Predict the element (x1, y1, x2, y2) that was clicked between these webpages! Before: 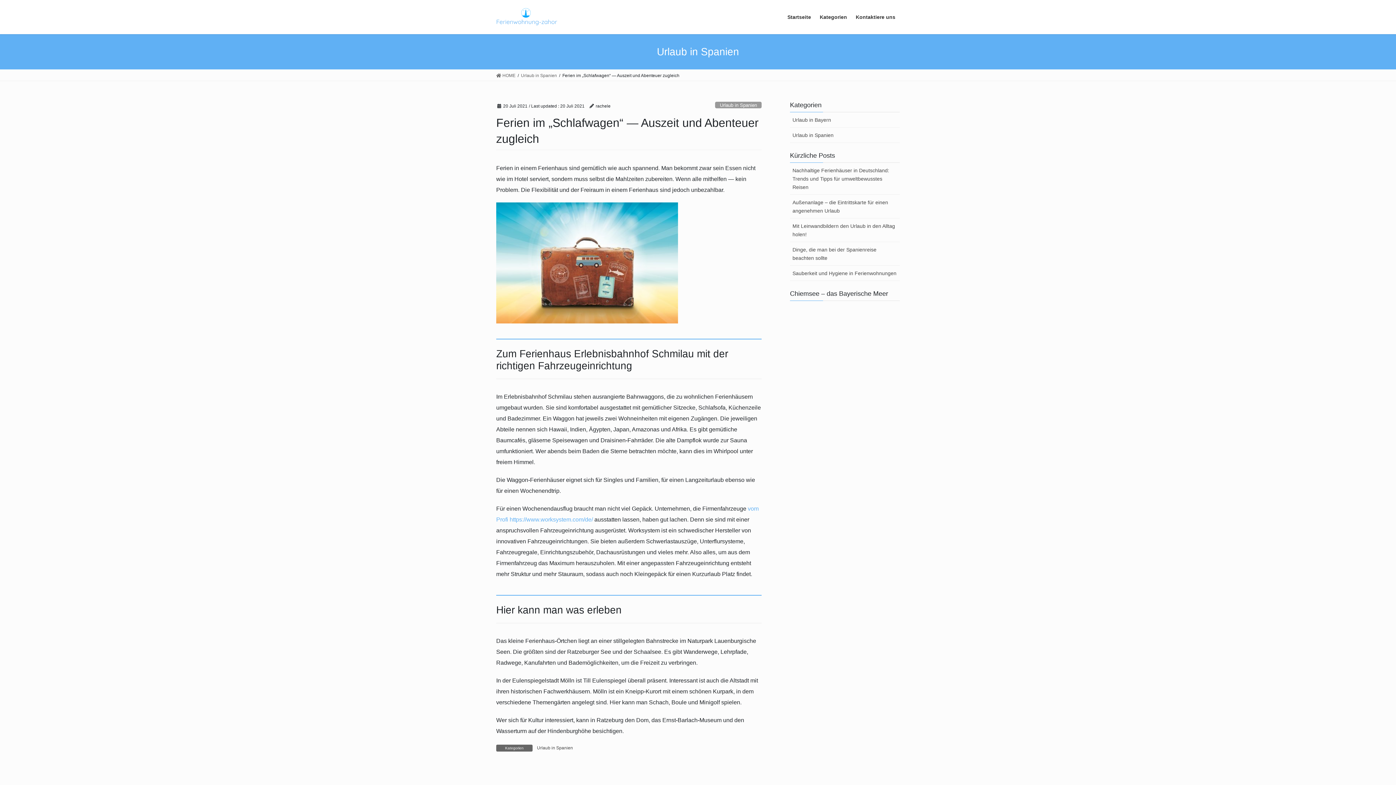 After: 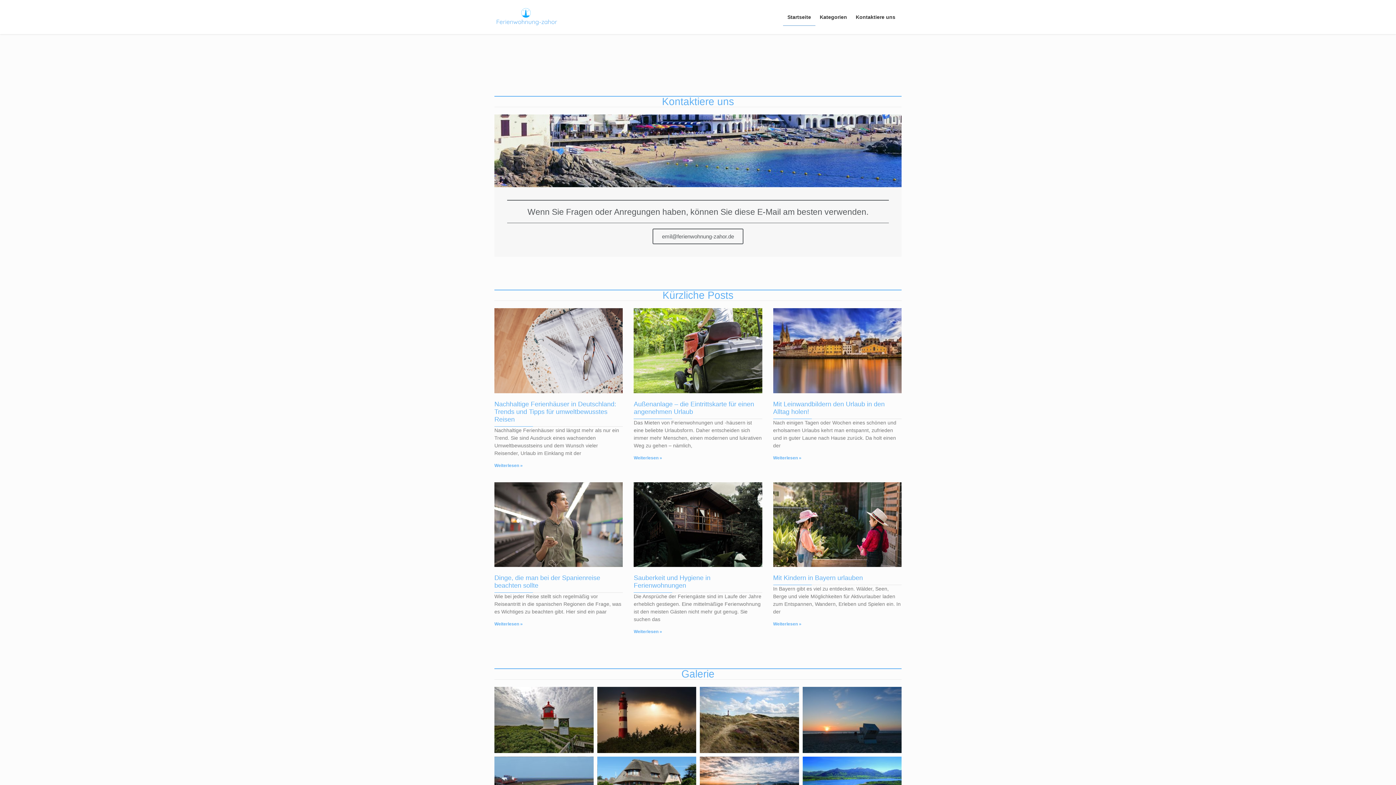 Action: label:  HOME bbox: (496, 72, 515, 78)